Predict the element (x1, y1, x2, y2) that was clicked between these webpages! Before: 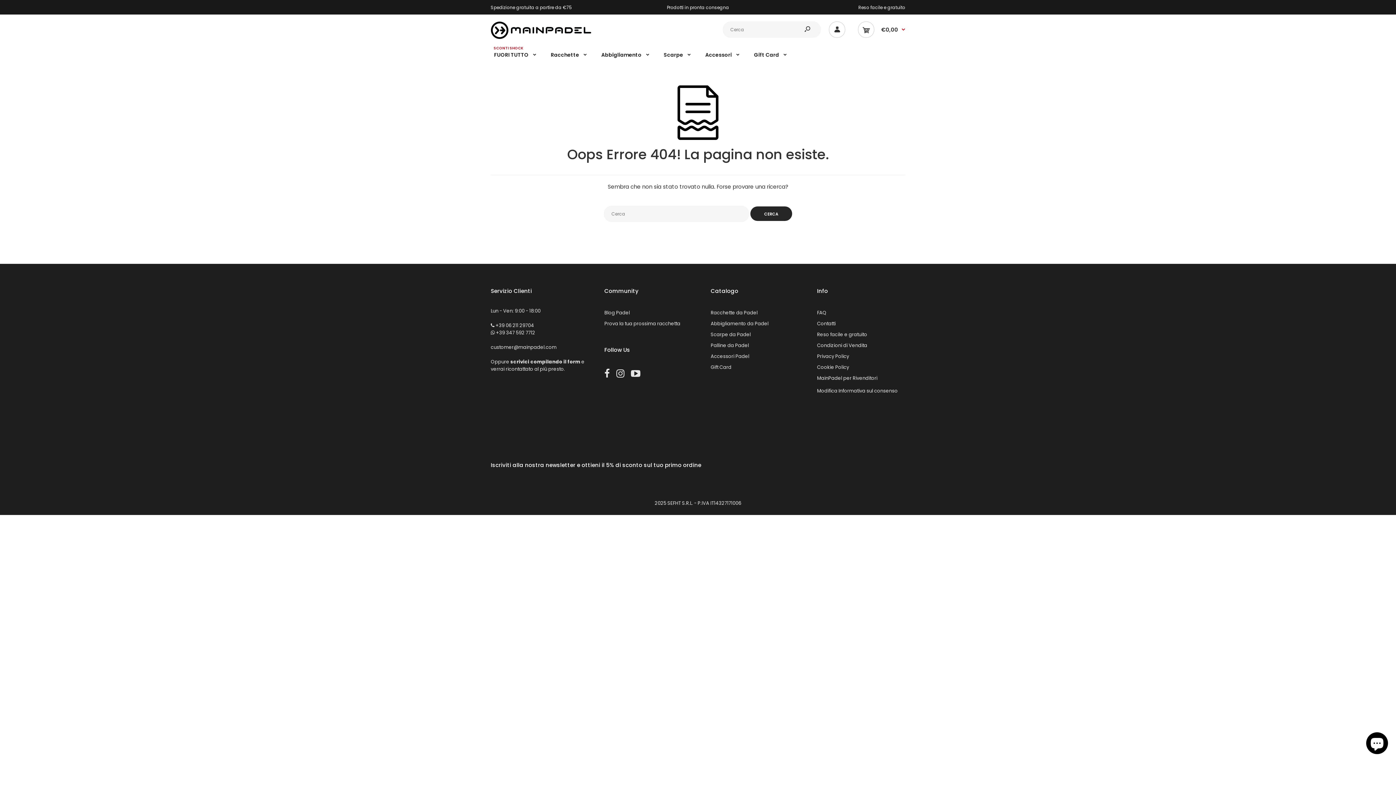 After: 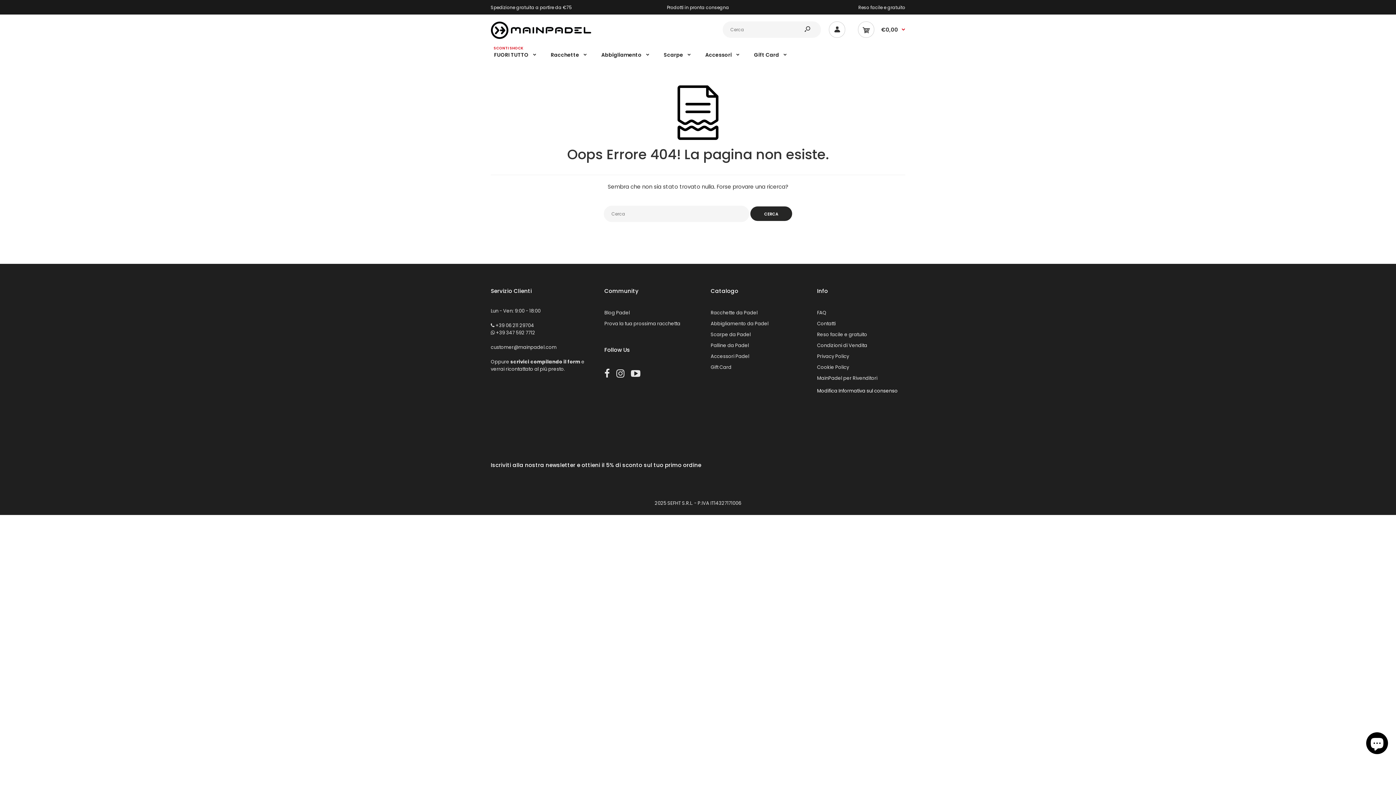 Action: label: Modifica Informativa sul consenso bbox: (817, 387, 905, 396)